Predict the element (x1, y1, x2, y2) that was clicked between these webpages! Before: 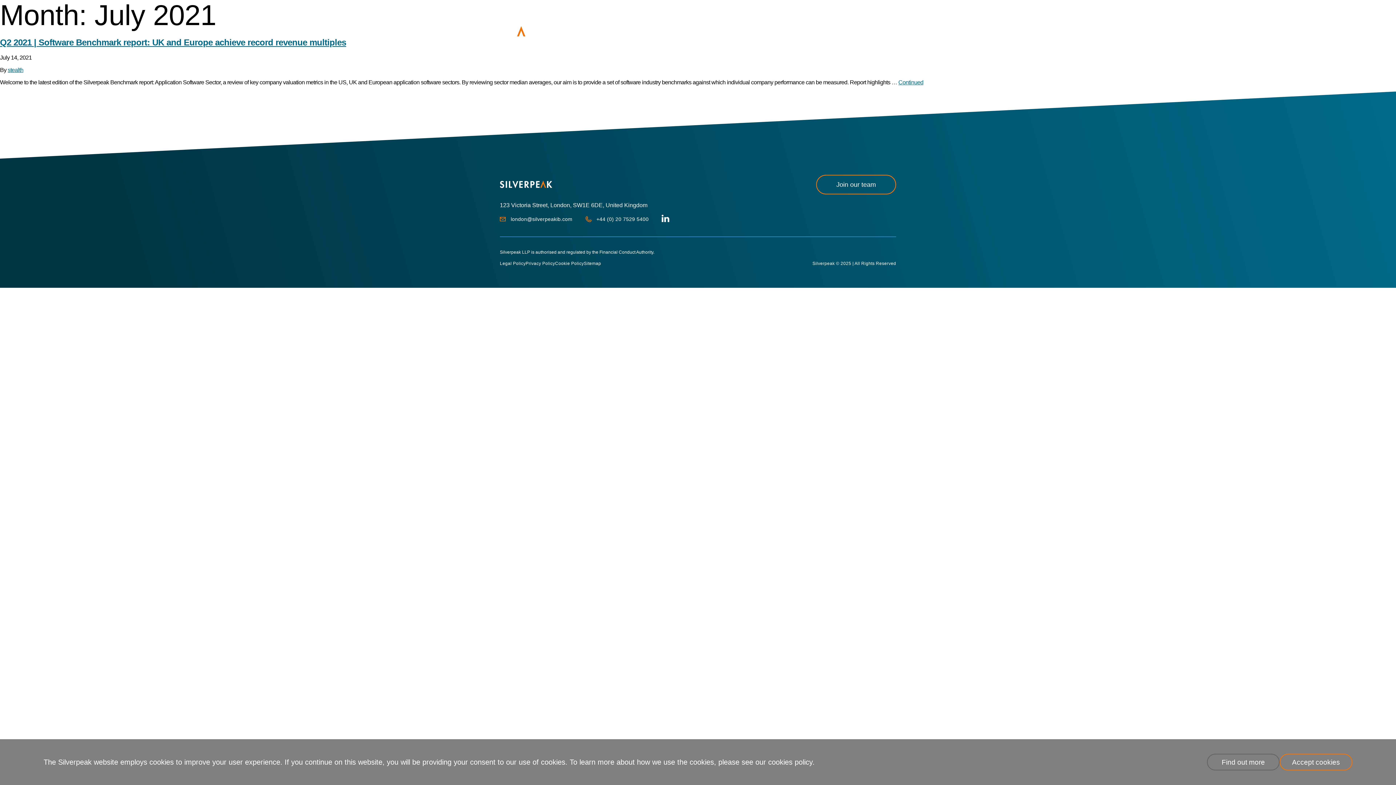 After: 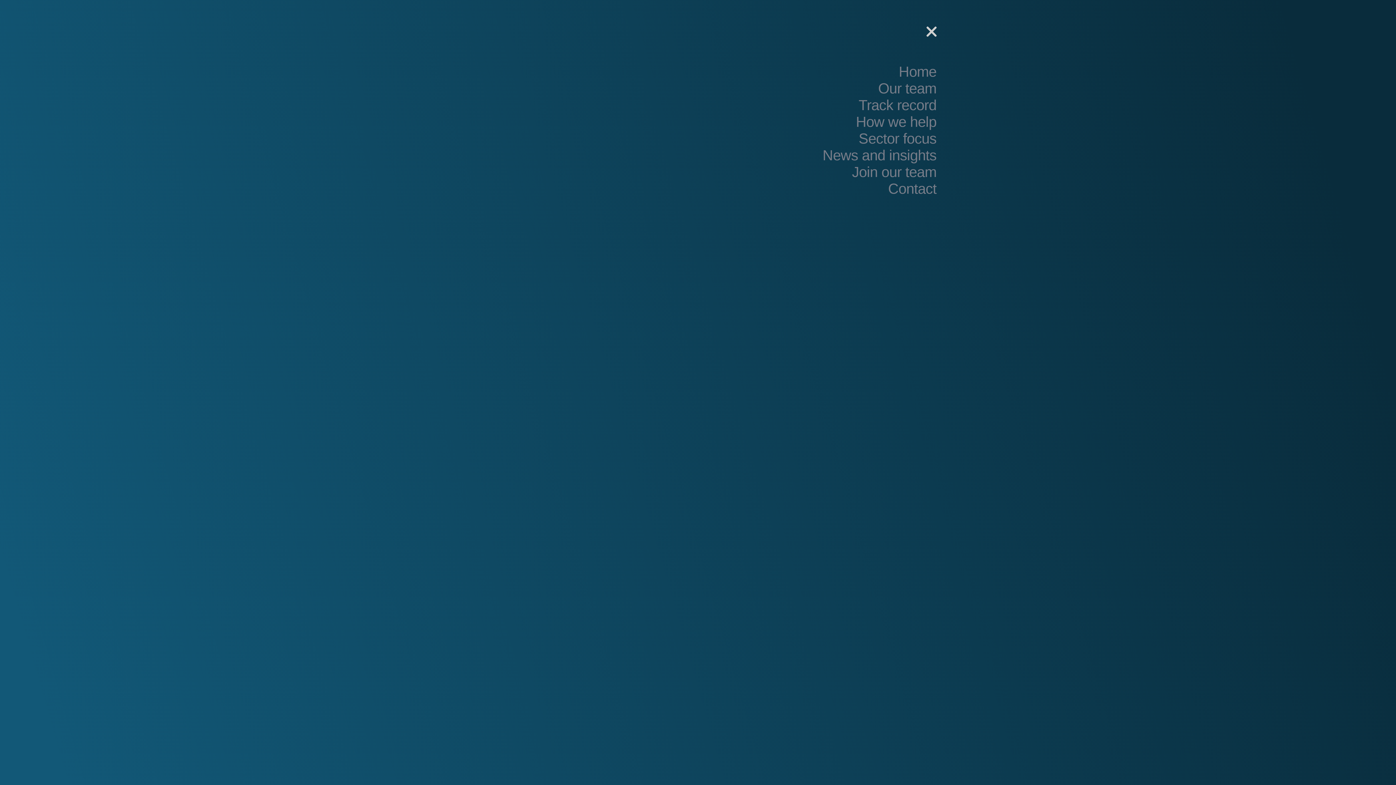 Action: bbox: (922, 26, 936, 37) label: Menu